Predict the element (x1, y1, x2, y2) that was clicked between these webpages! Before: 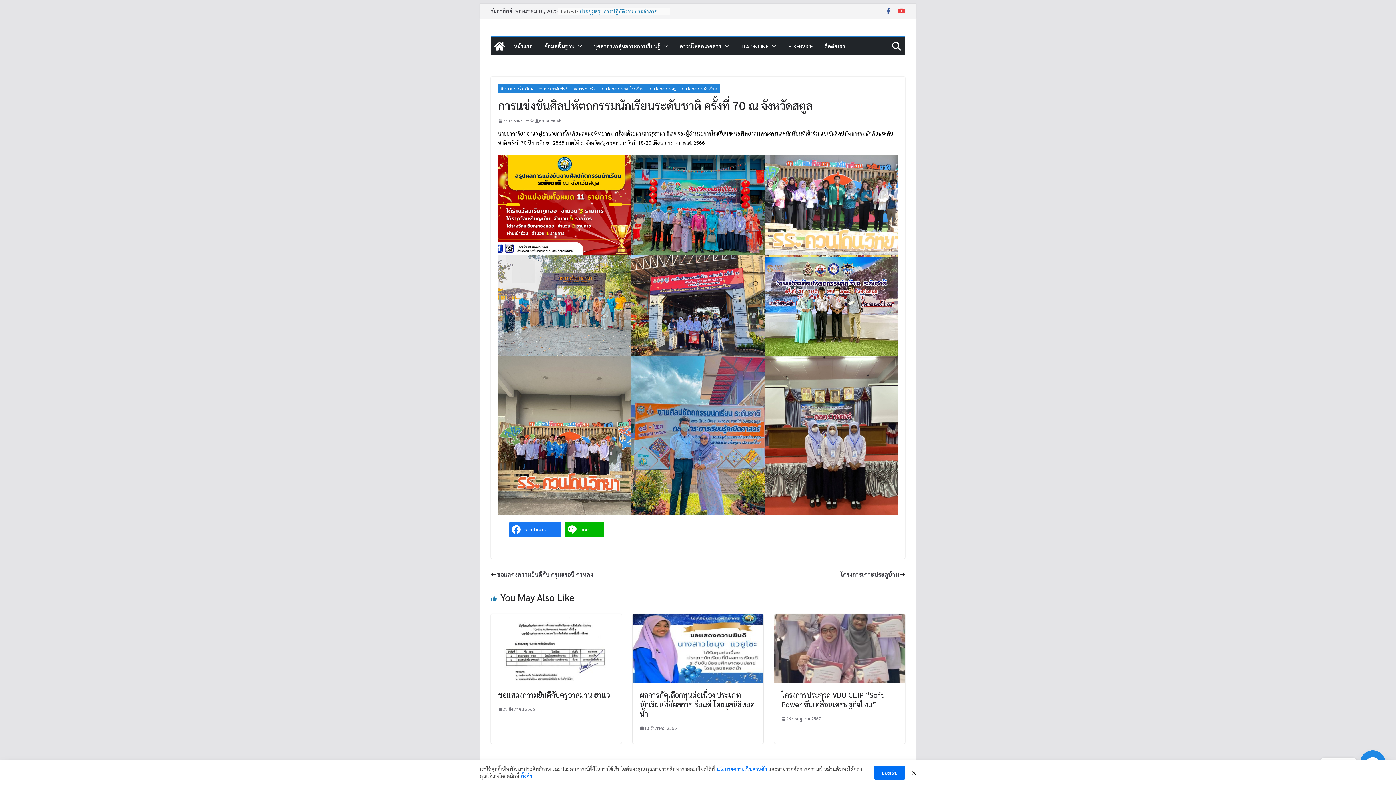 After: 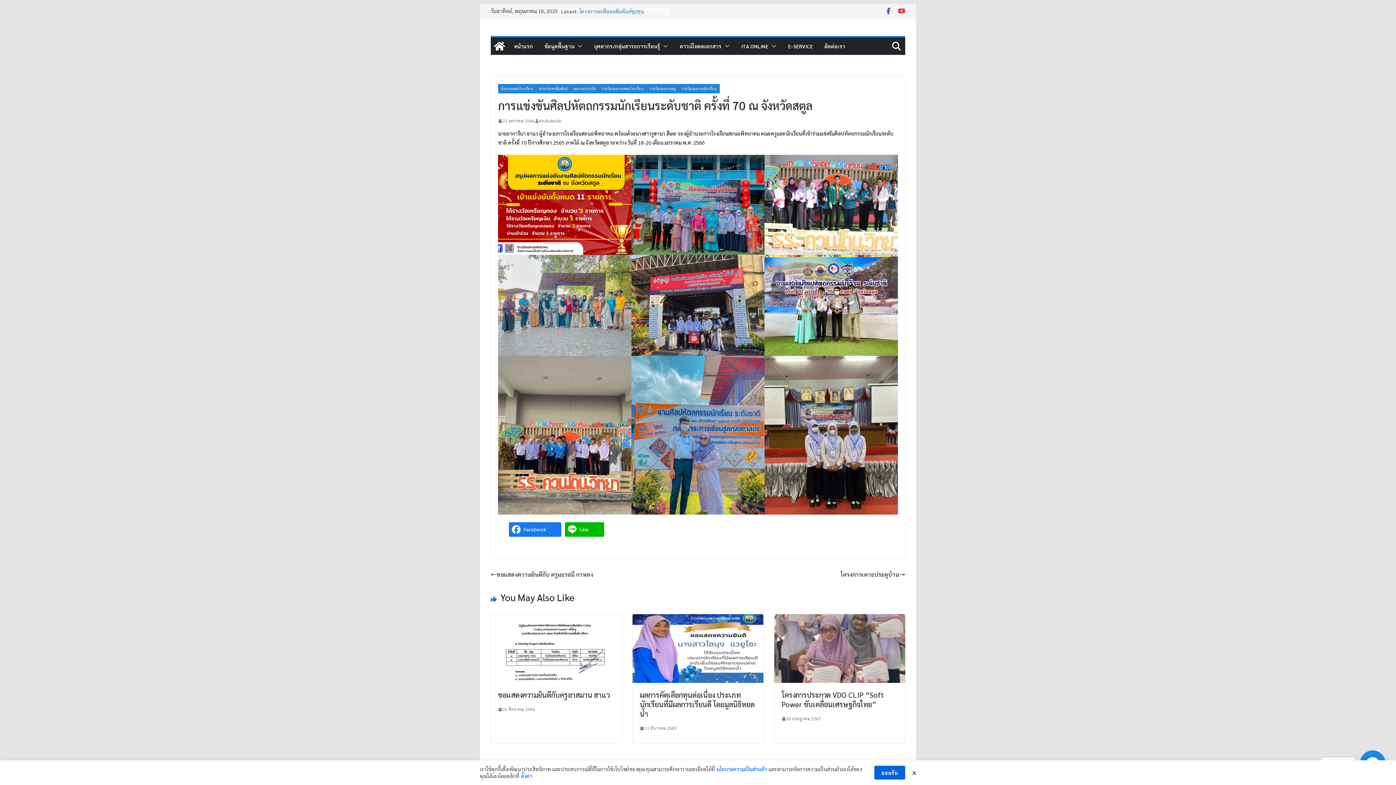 Action: bbox: (874, 766, 905, 780) label: ยอมรับ